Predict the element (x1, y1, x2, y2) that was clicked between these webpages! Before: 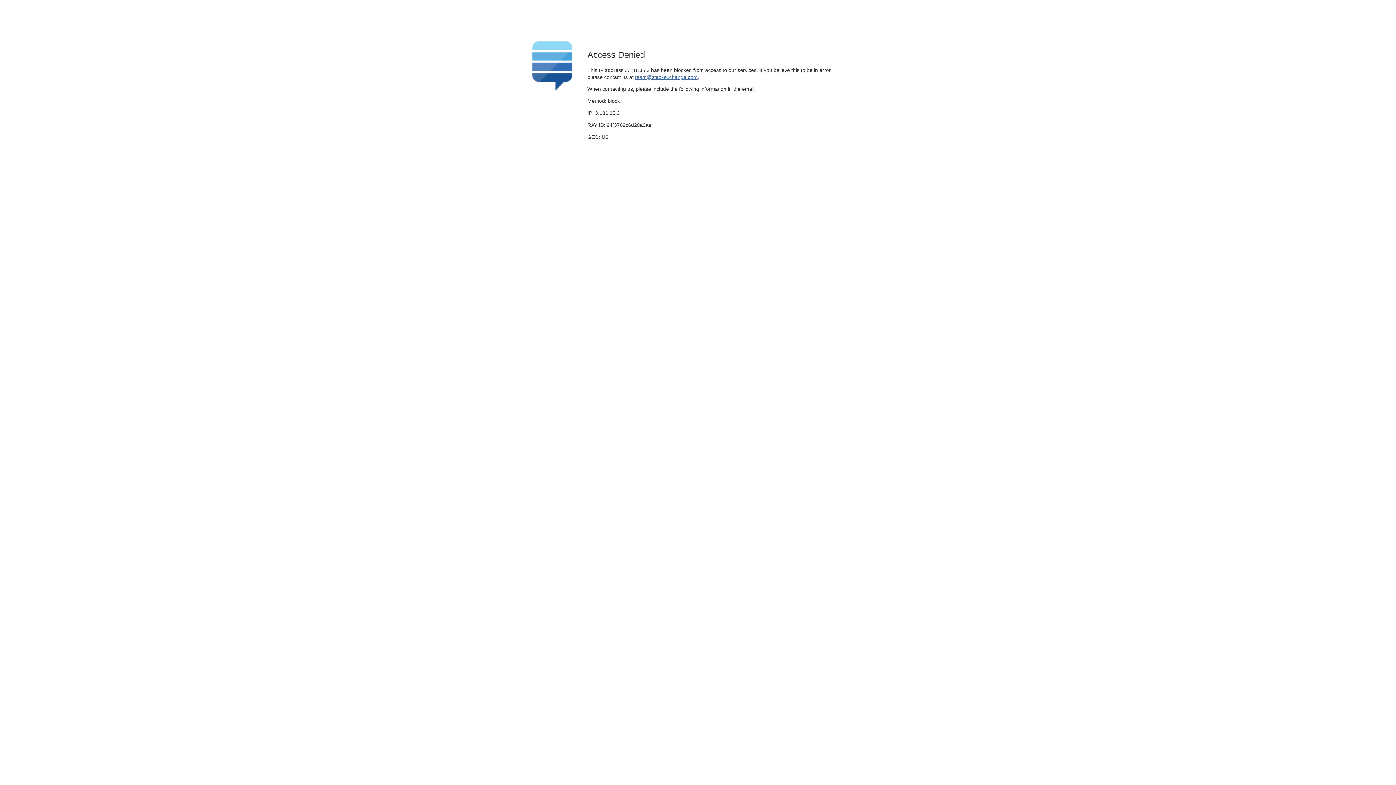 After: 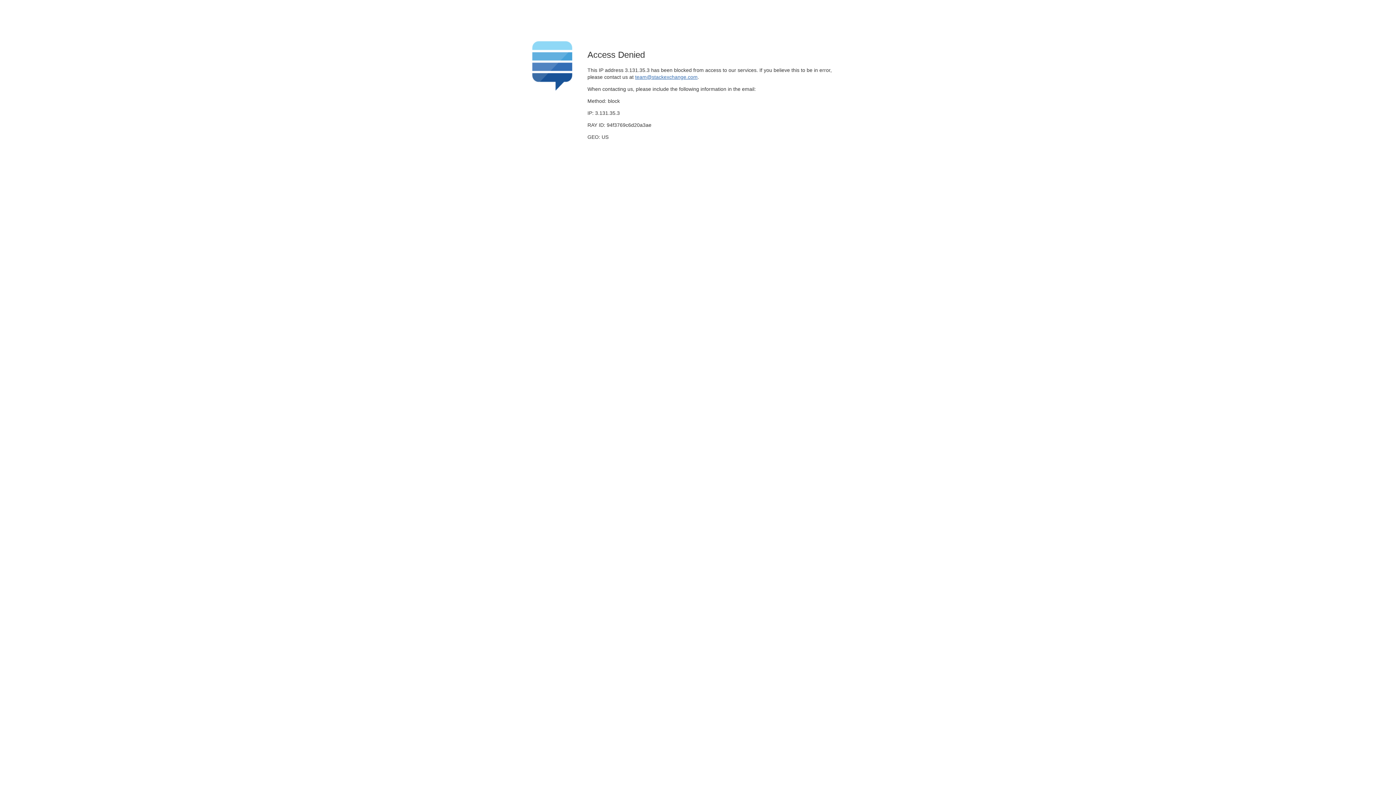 Action: label: team@stackexchange.com bbox: (635, 74, 697, 79)